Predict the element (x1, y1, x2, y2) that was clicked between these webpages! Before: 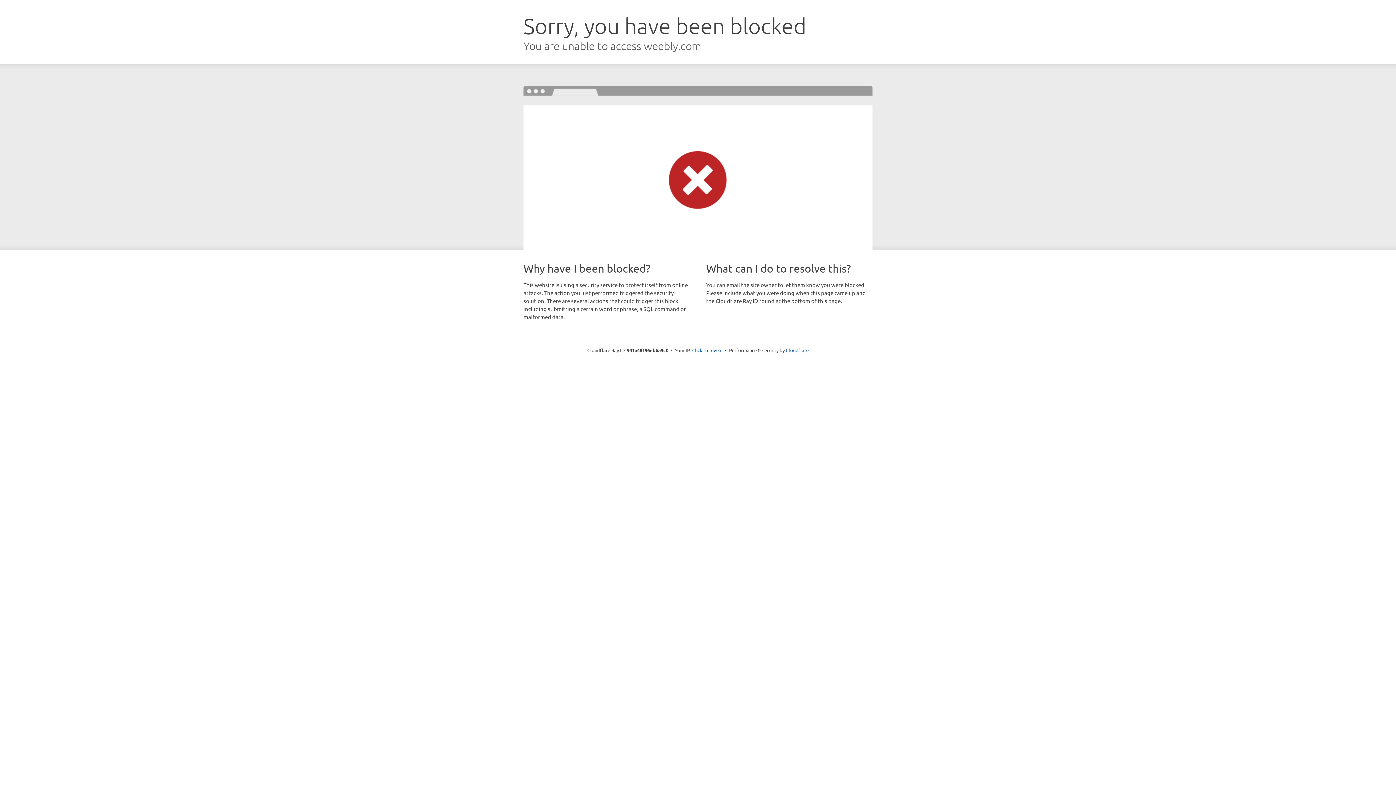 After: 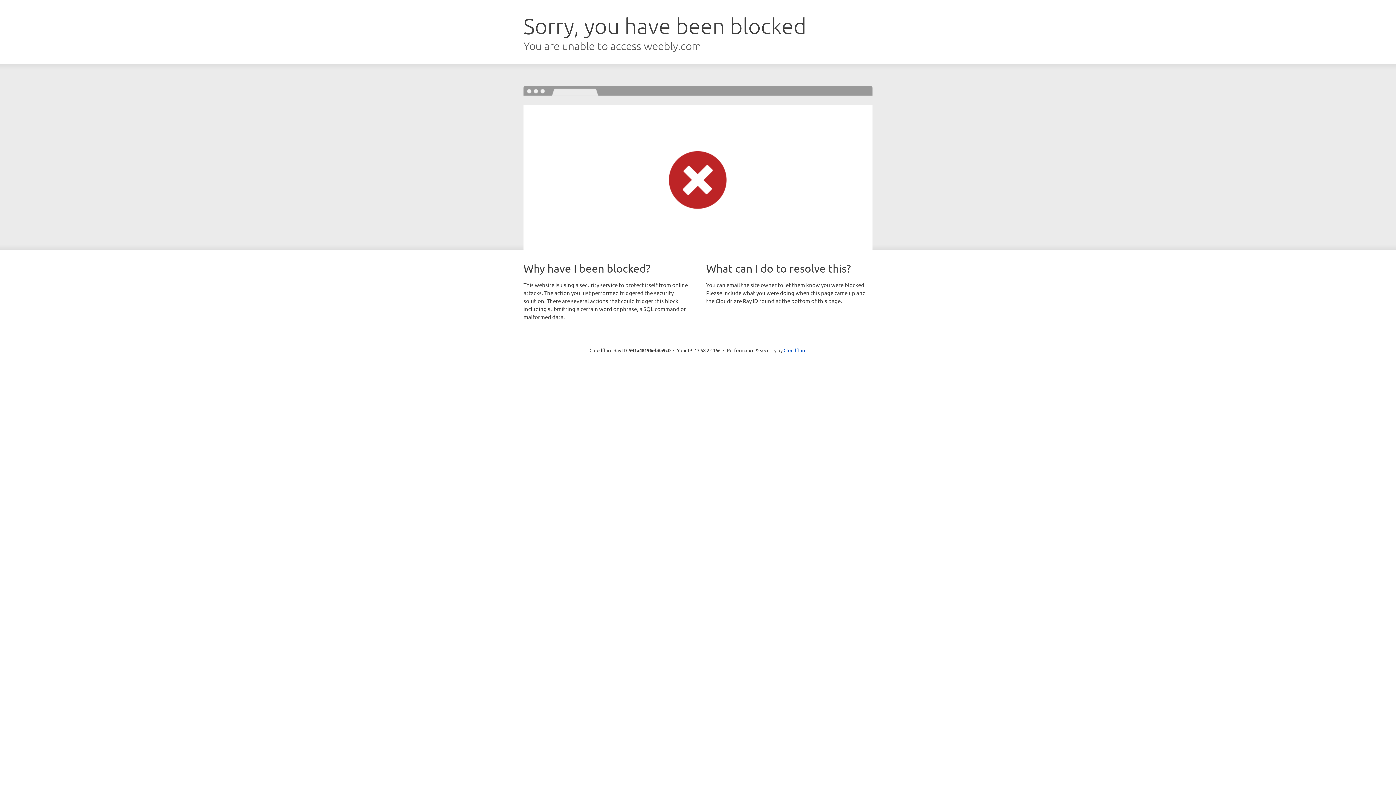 Action: label: Click to reveal bbox: (692, 346, 722, 353)